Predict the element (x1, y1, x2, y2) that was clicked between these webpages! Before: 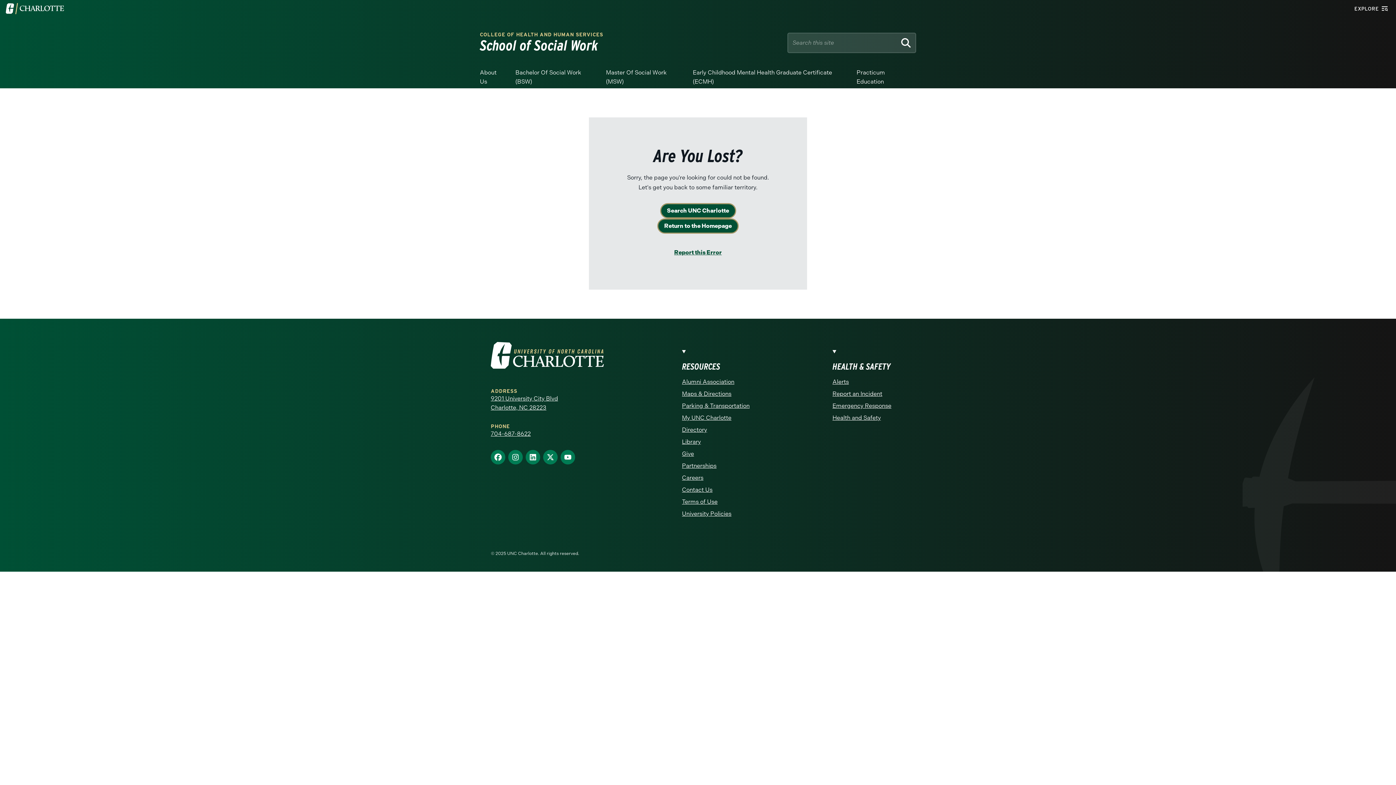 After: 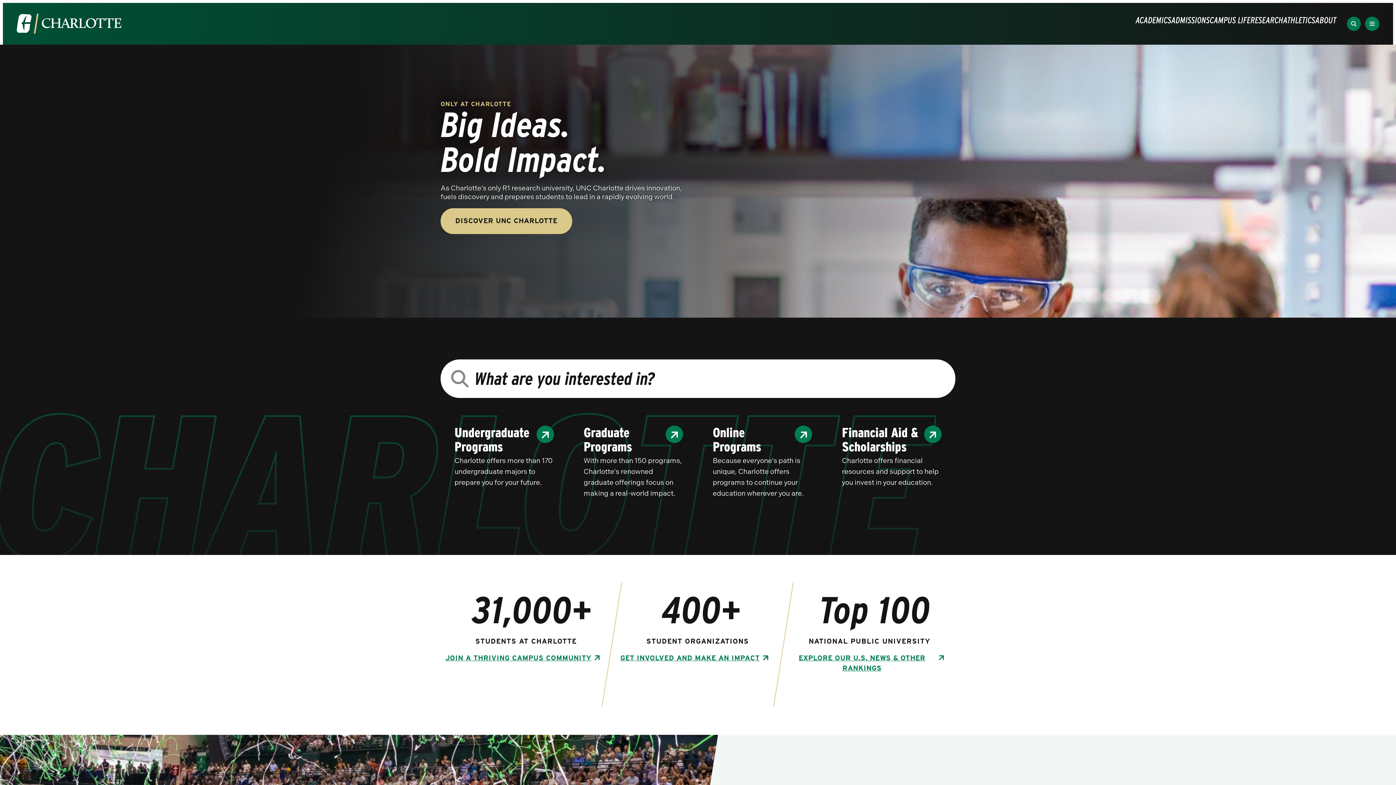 Action: label: Visit the University of North Carolina at Charlotte homepage bbox: (0, 0, 69, 17)